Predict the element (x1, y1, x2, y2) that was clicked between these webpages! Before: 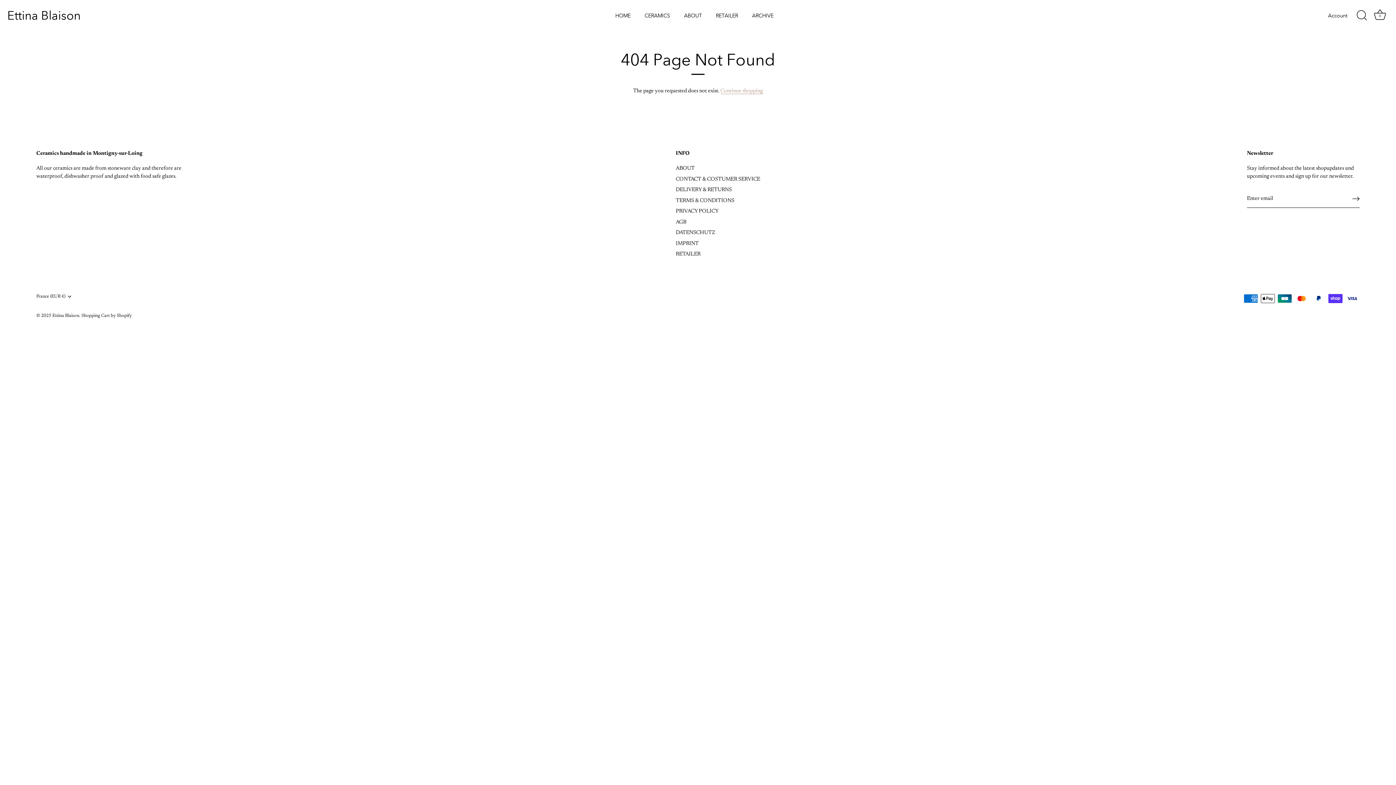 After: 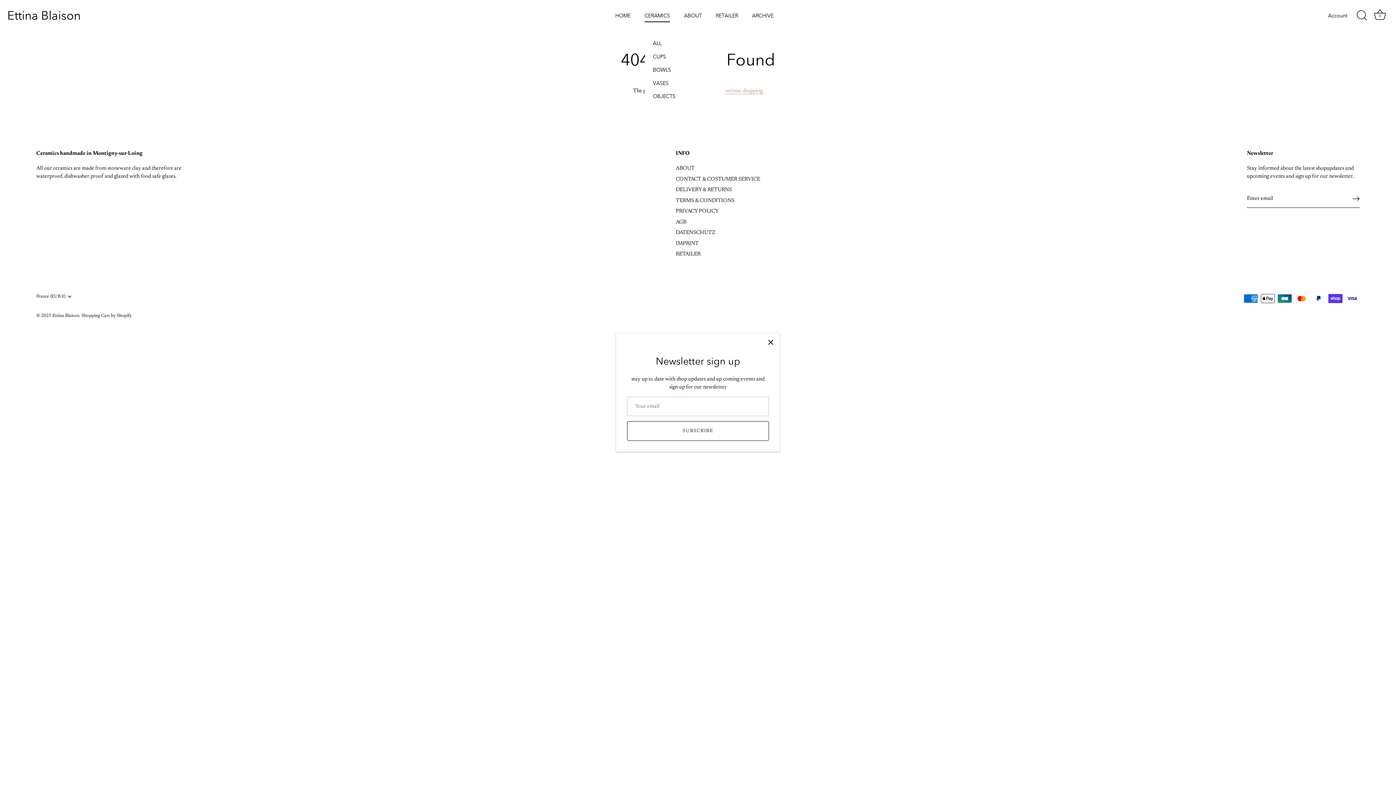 Action: label: CERAMICS bbox: (638, 9, 676, 22)